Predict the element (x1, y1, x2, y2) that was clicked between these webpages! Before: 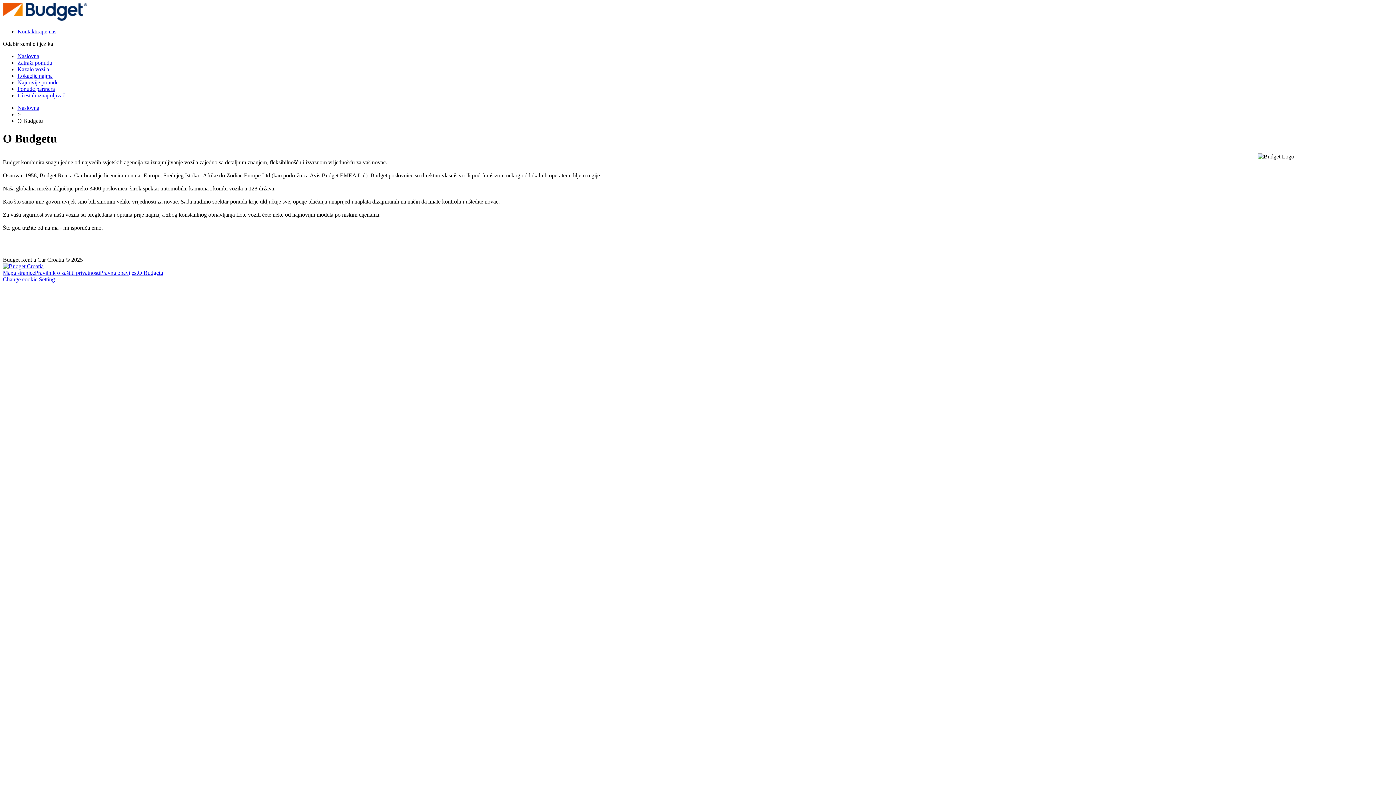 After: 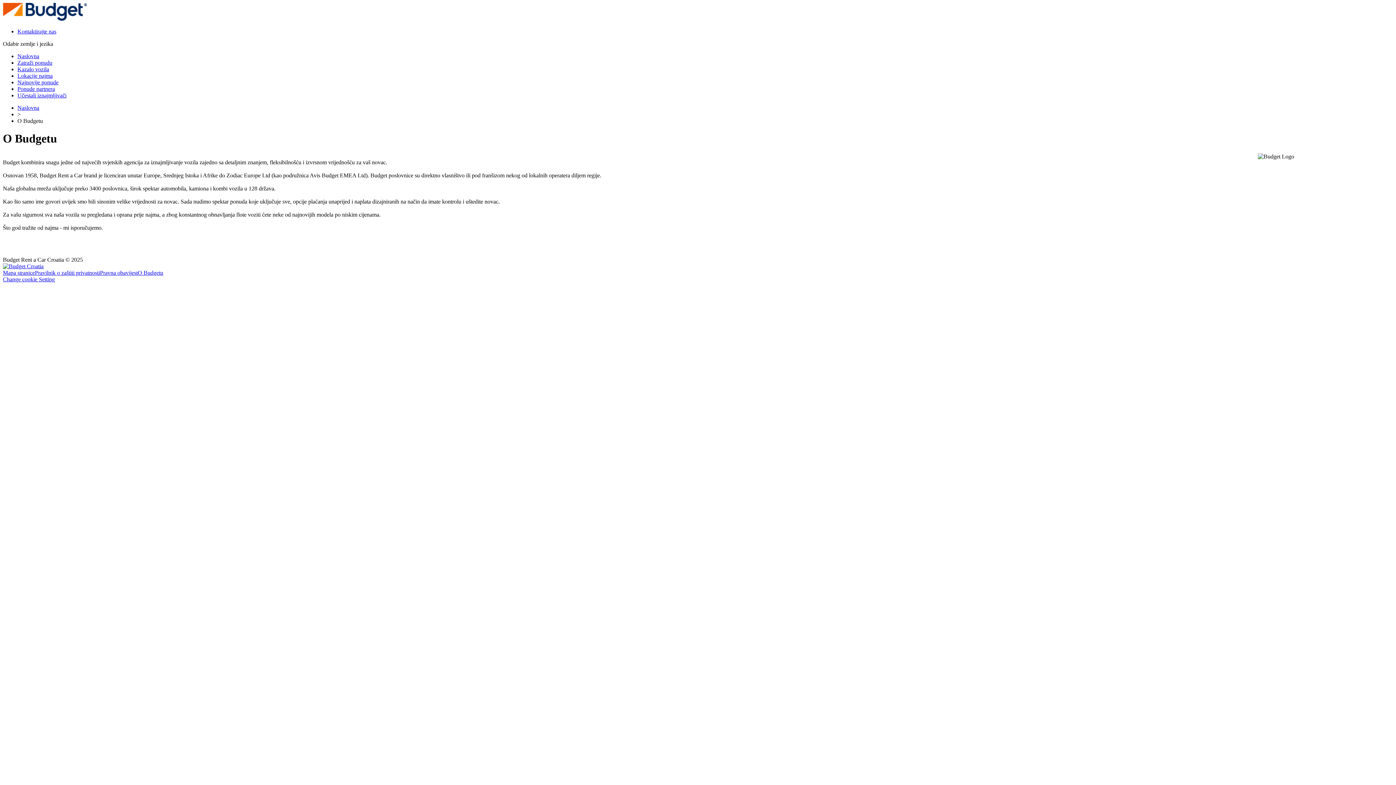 Action: bbox: (2, 276, 54, 282) label: Change cookie Setting